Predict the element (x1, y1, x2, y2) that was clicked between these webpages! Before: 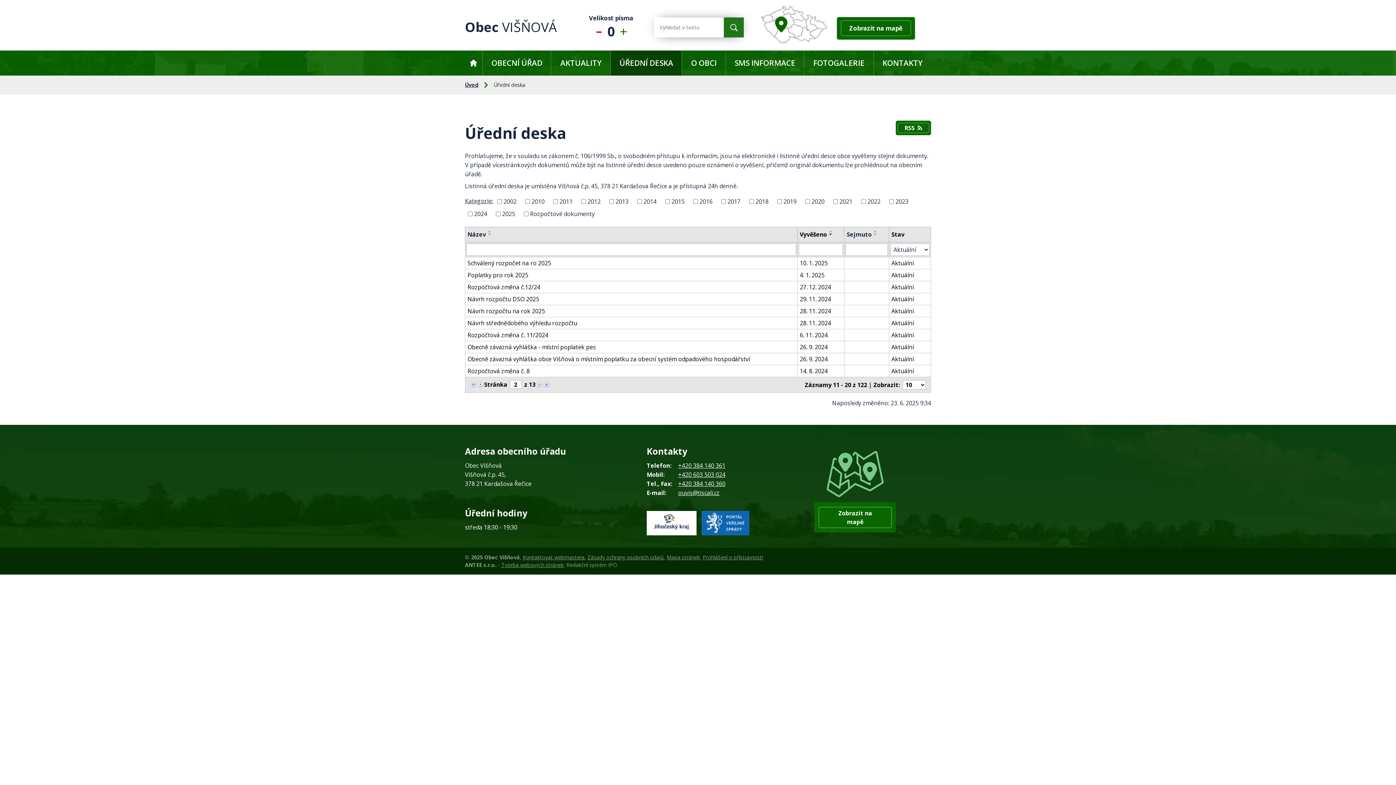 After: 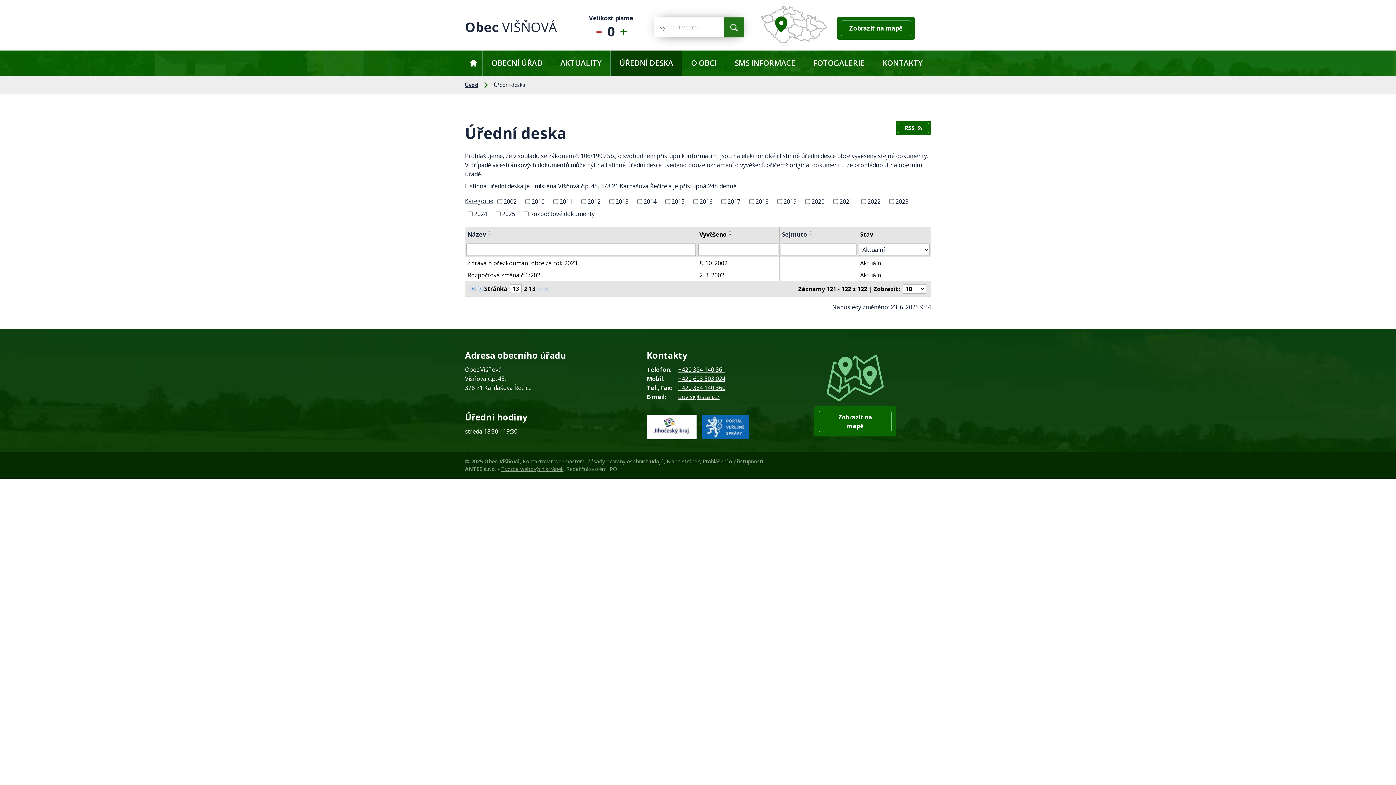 Action: bbox: (542, 380, 550, 388)